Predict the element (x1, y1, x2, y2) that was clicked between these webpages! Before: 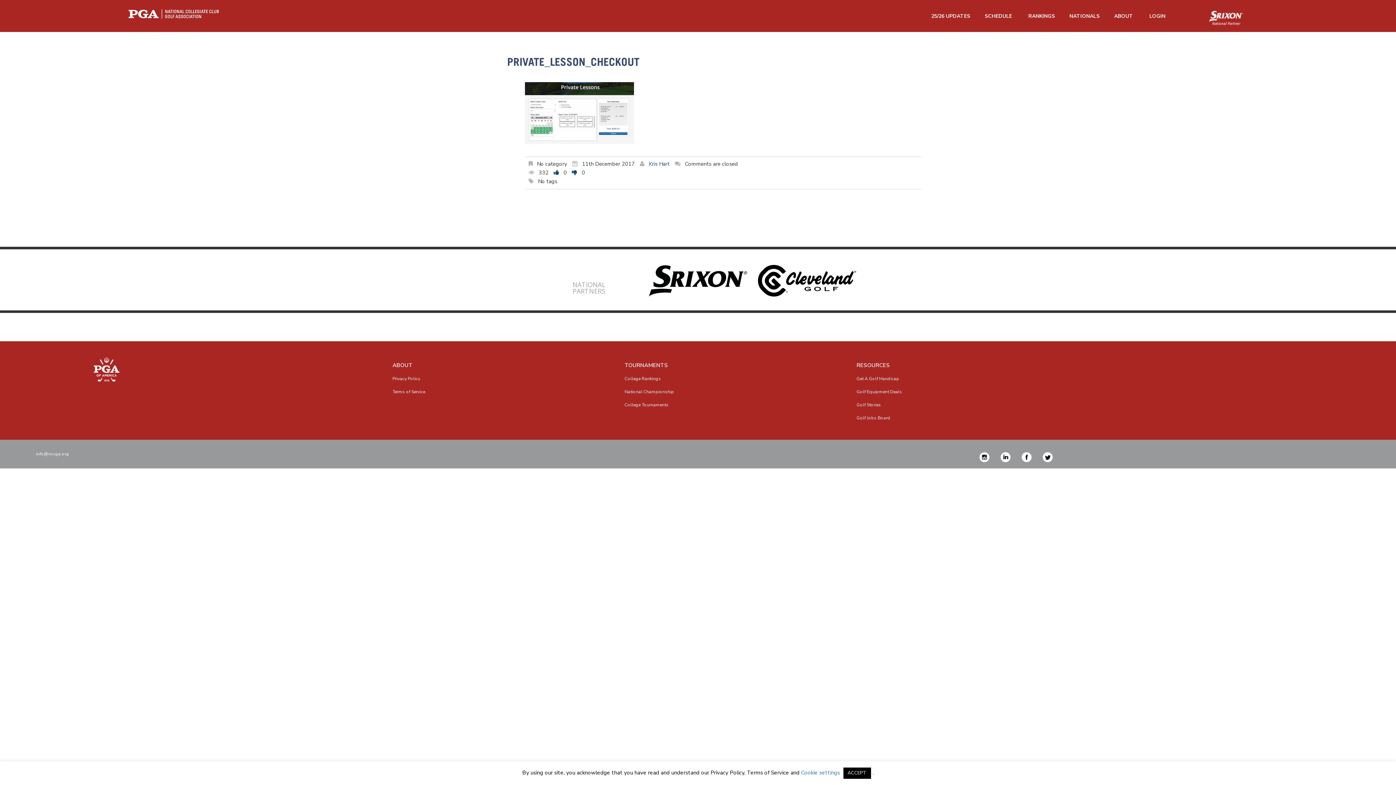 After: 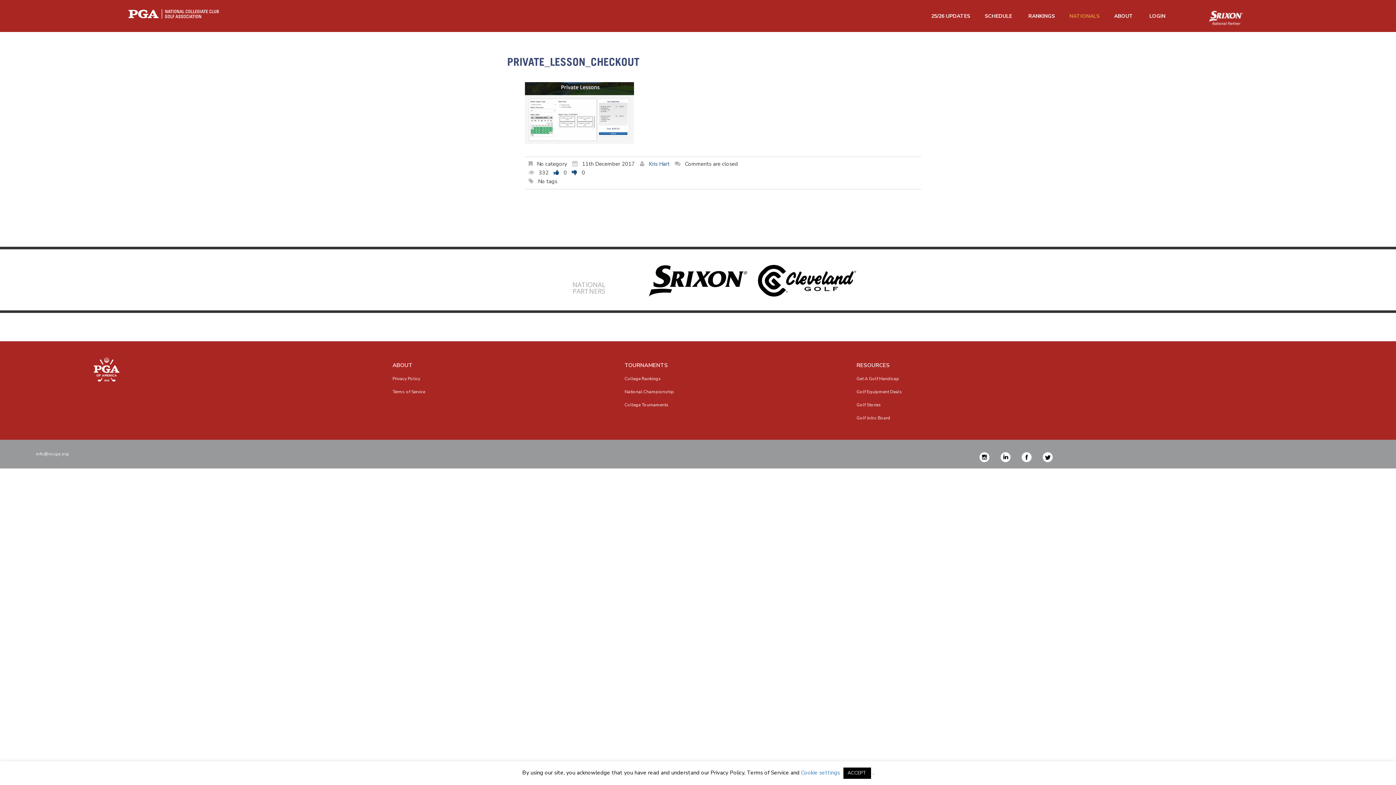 Action: bbox: (1062, 7, 1107, 25) label: NATIONALS